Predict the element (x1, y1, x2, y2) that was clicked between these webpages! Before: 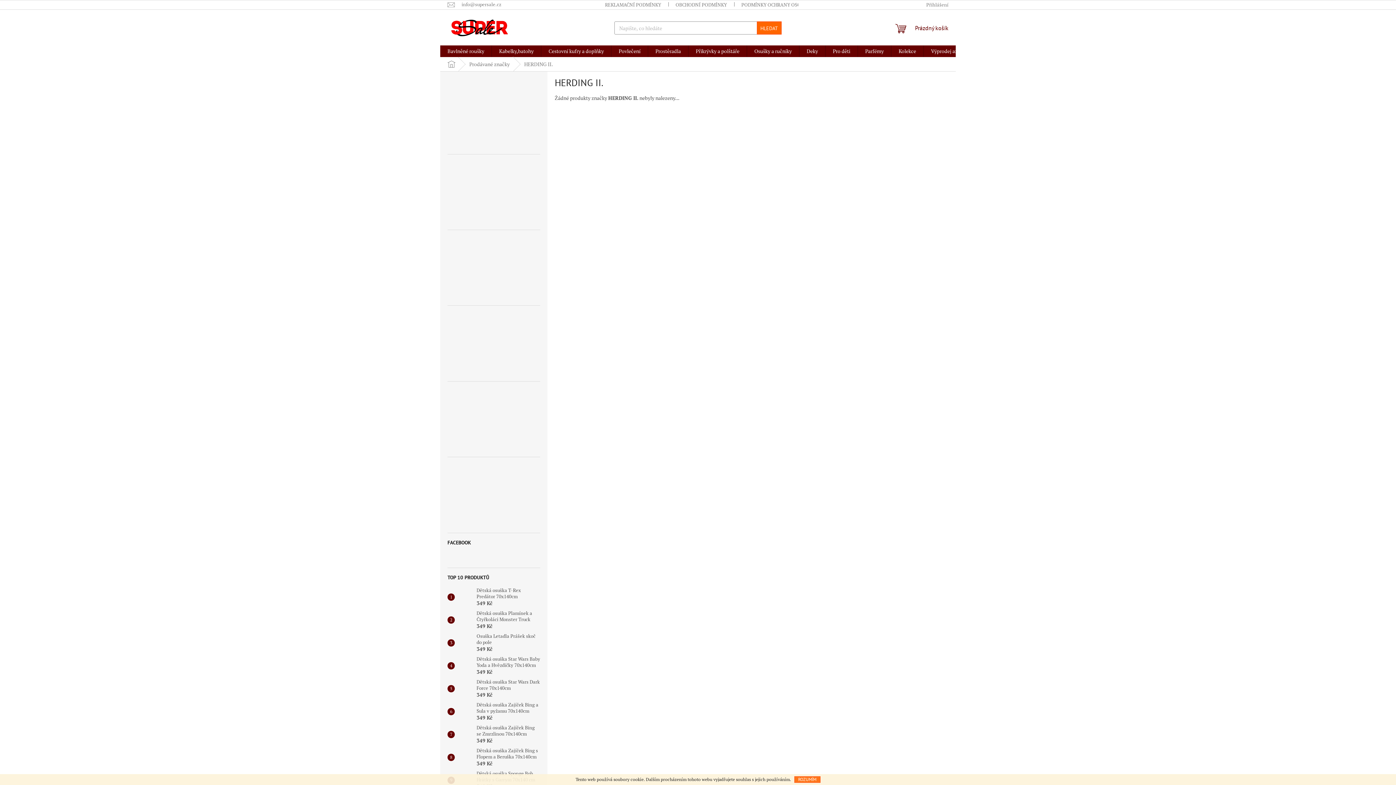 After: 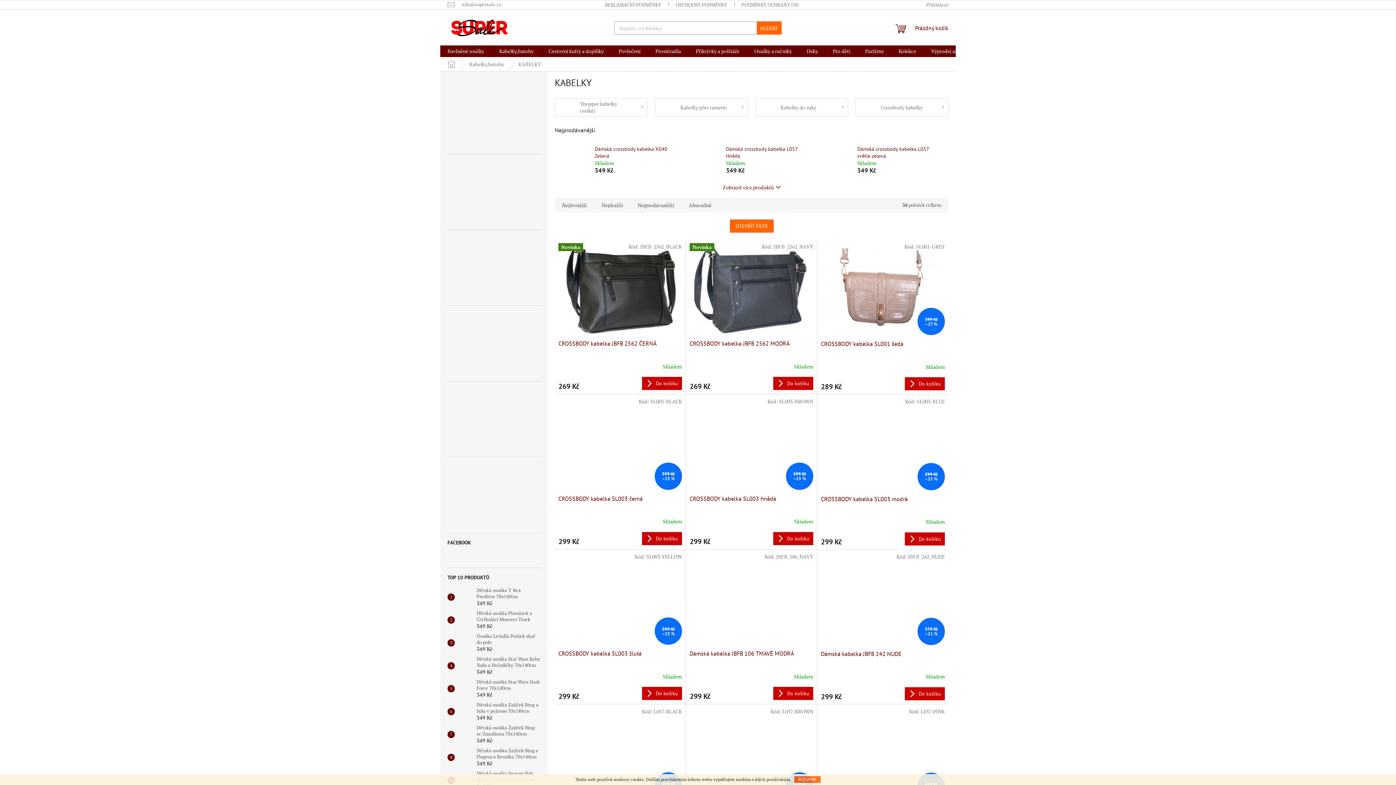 Action: bbox: (447, 85, 540, 147)